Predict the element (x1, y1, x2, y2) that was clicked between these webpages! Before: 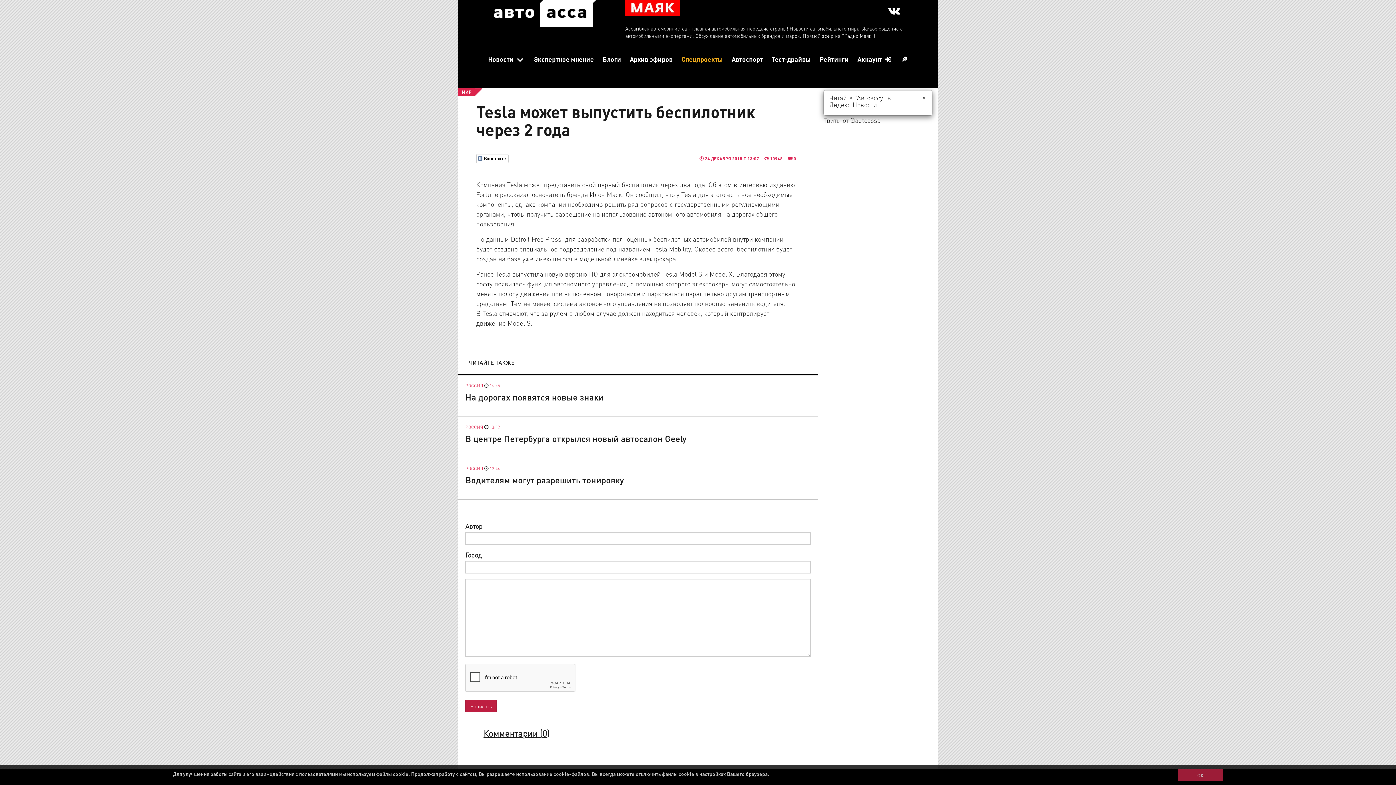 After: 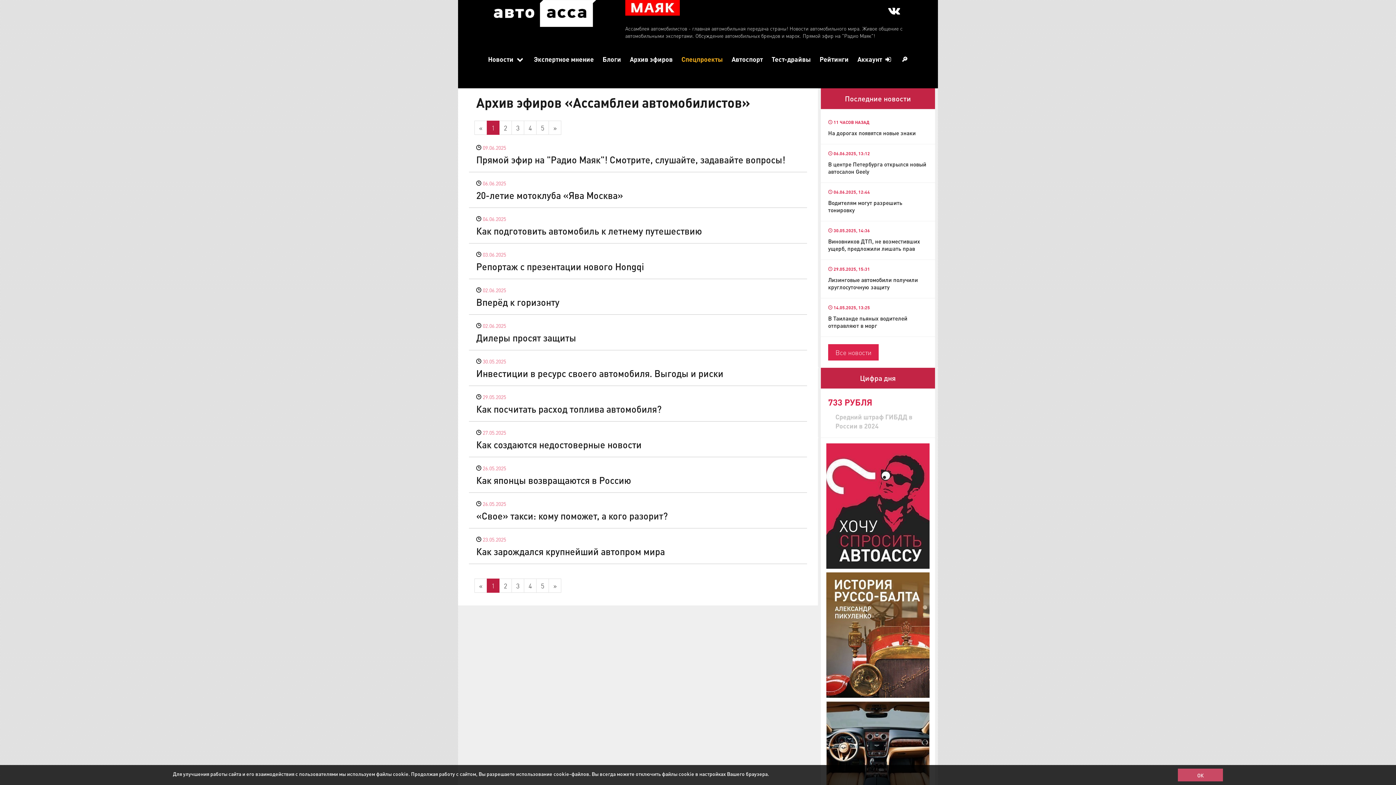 Action: bbox: (625, 46, 677, 72) label: Архив эфиров